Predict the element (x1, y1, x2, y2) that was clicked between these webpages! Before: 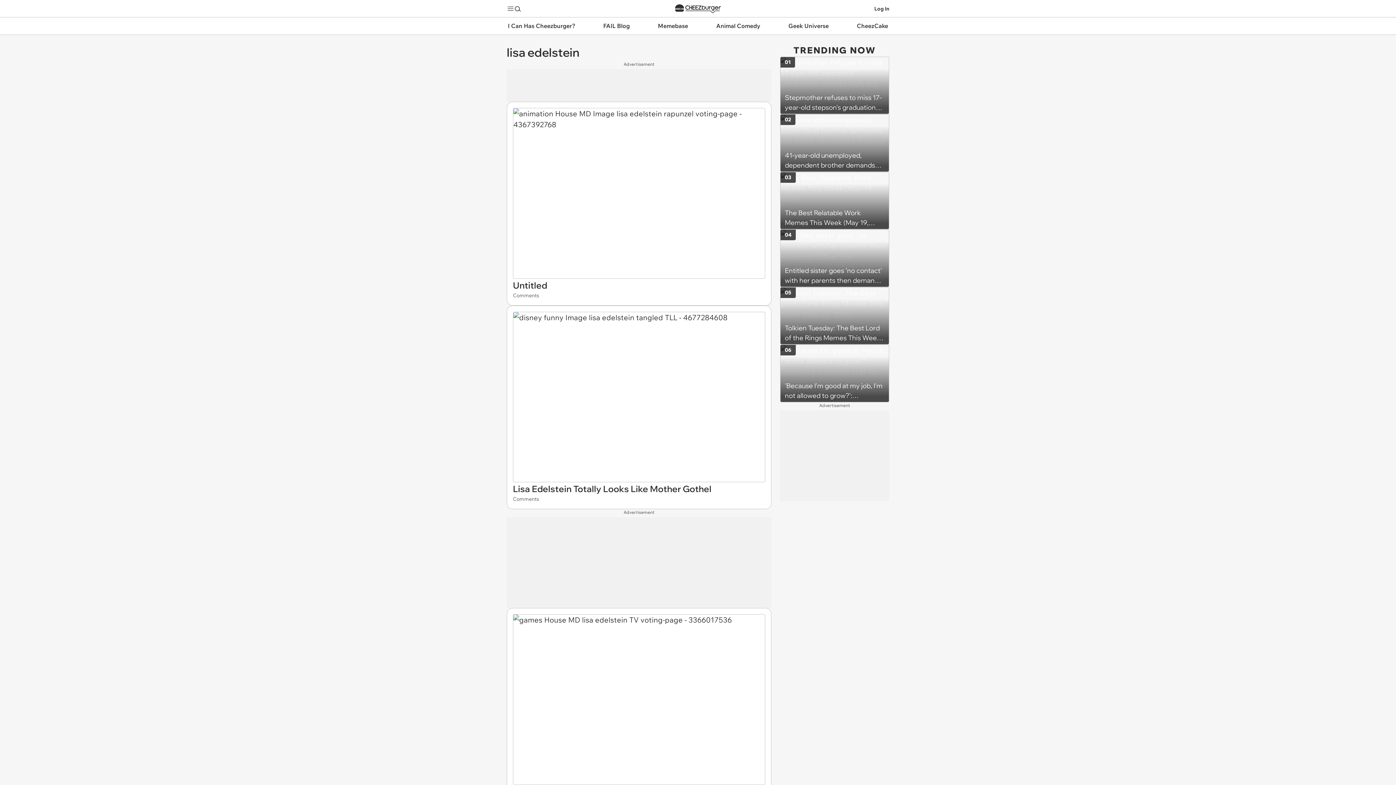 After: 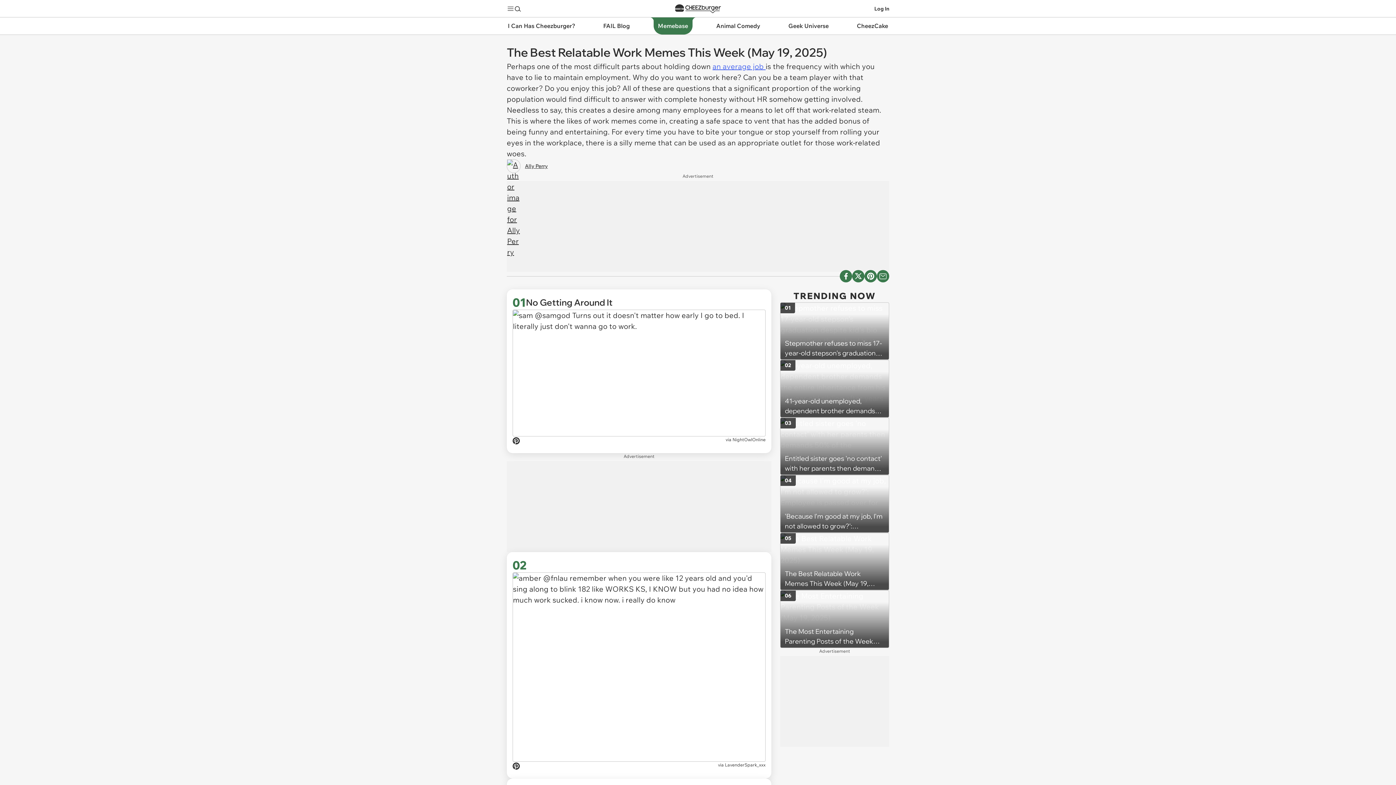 Action: bbox: (780, 171, 889, 229) label: The Best Relatable Work Memes This Week (May 19, 2025)
03